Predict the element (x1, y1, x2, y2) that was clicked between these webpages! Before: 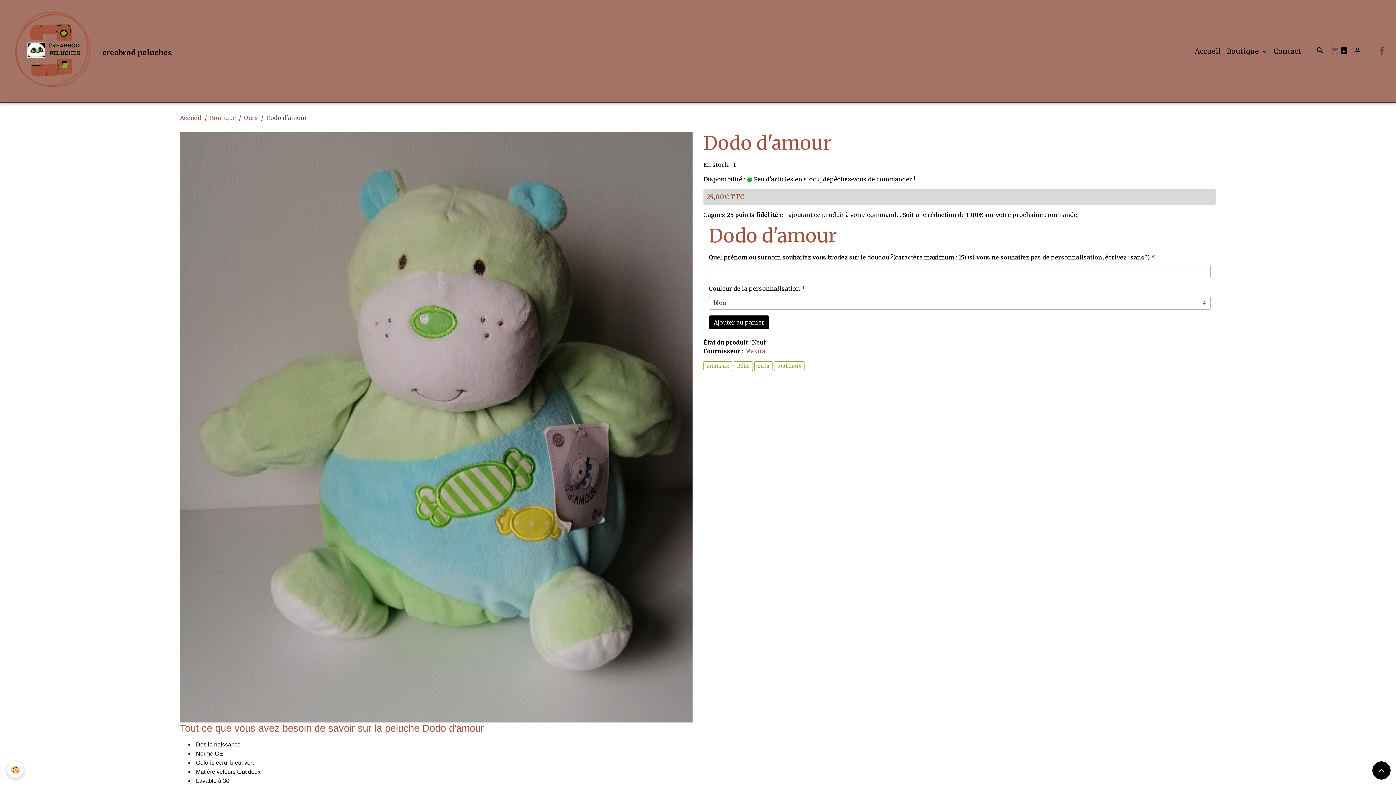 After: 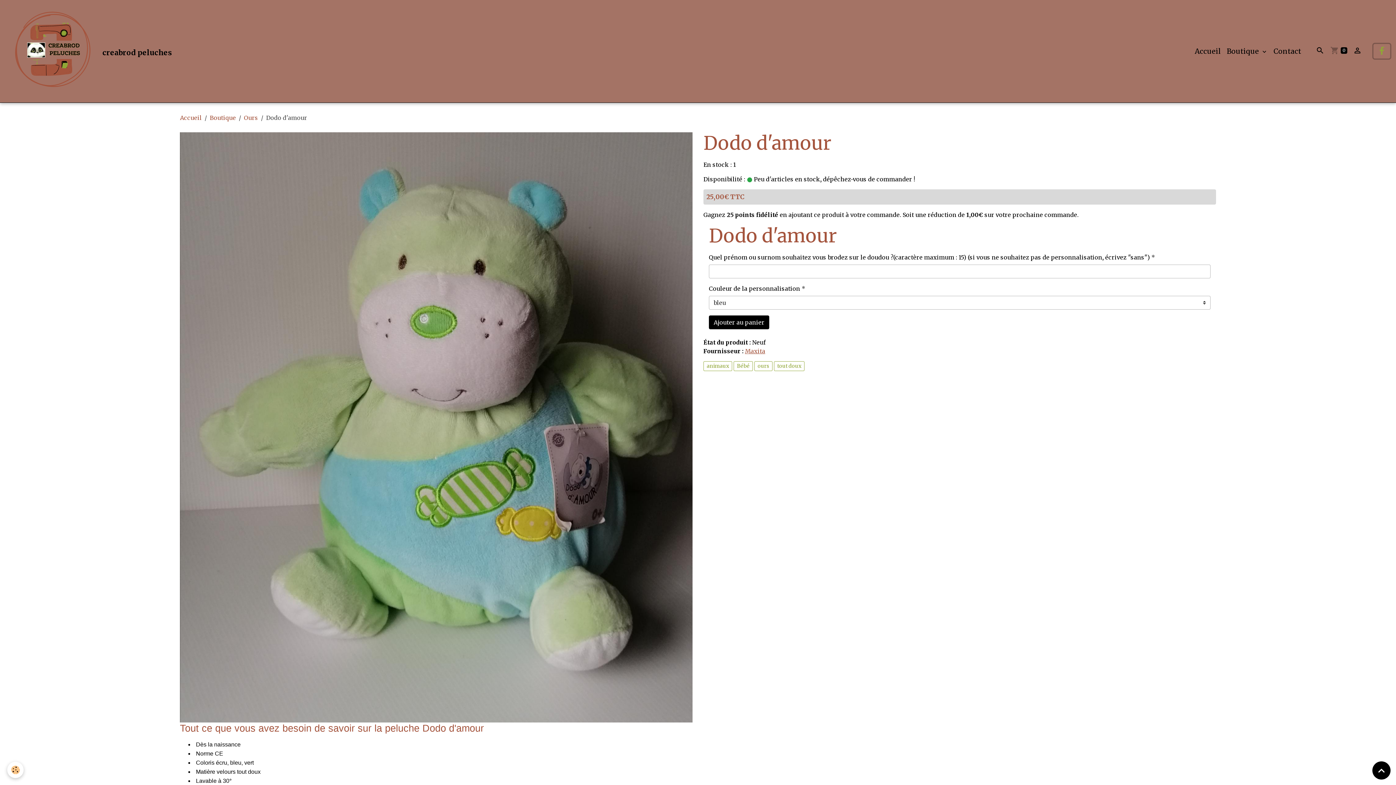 Action: bbox: (1373, 44, 1390, 58)